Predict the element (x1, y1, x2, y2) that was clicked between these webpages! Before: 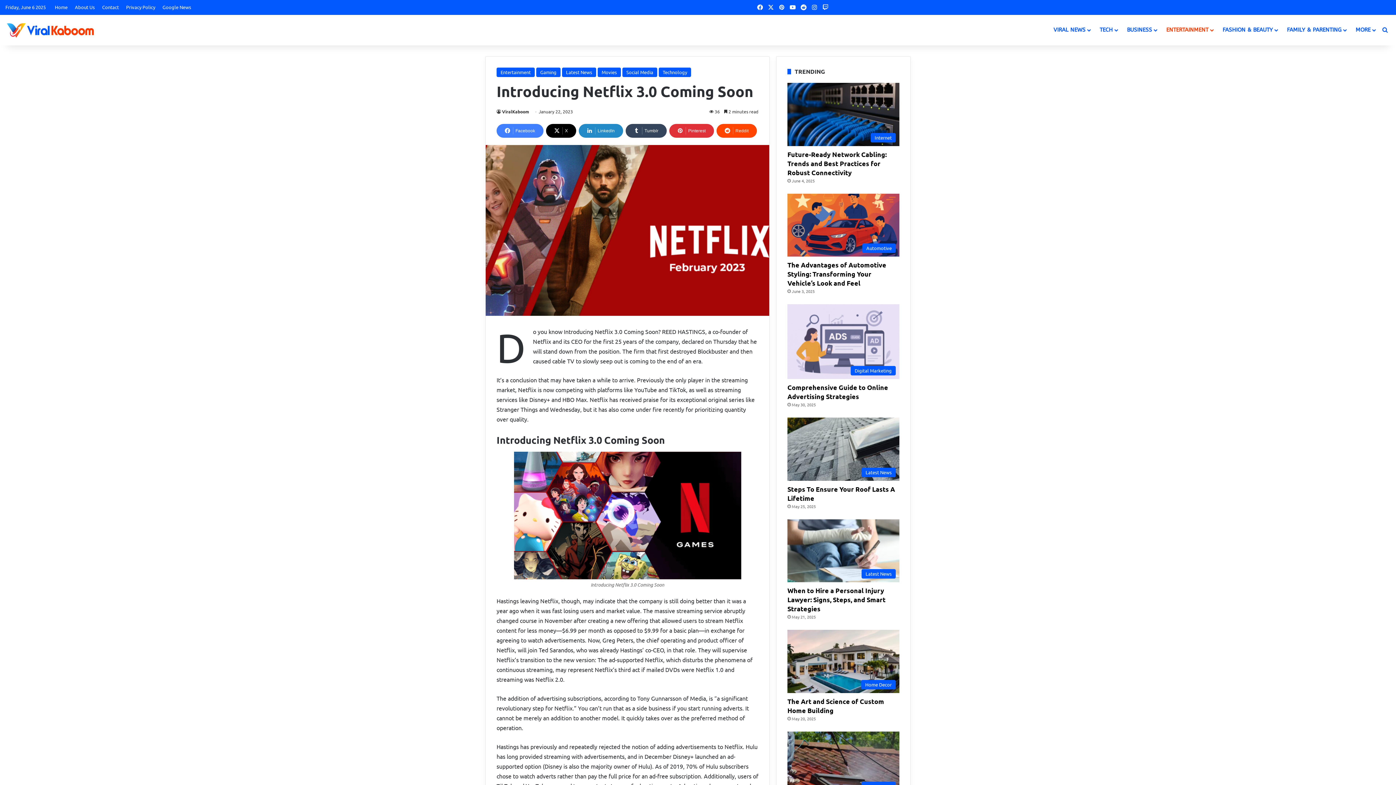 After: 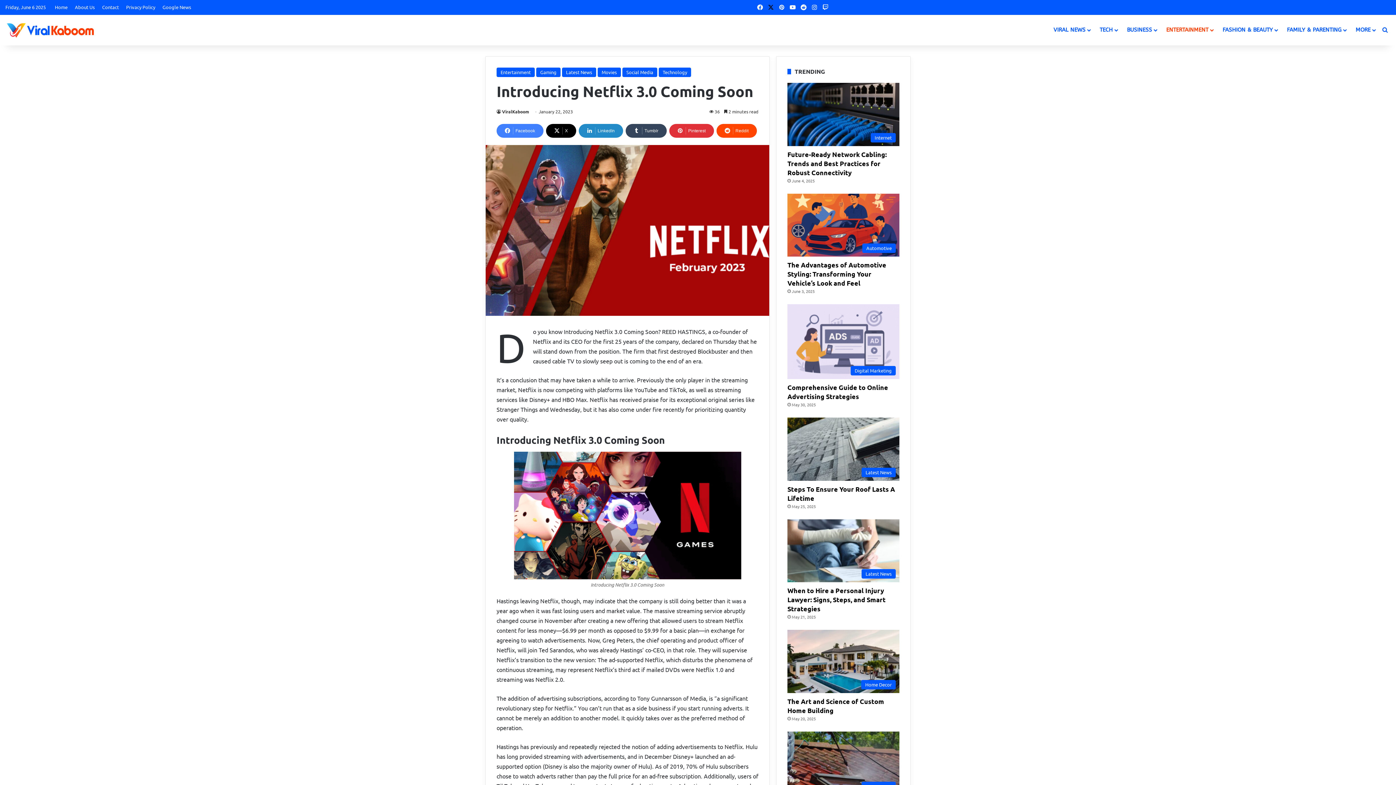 Action: label: X bbox: (765, 0, 776, 14)